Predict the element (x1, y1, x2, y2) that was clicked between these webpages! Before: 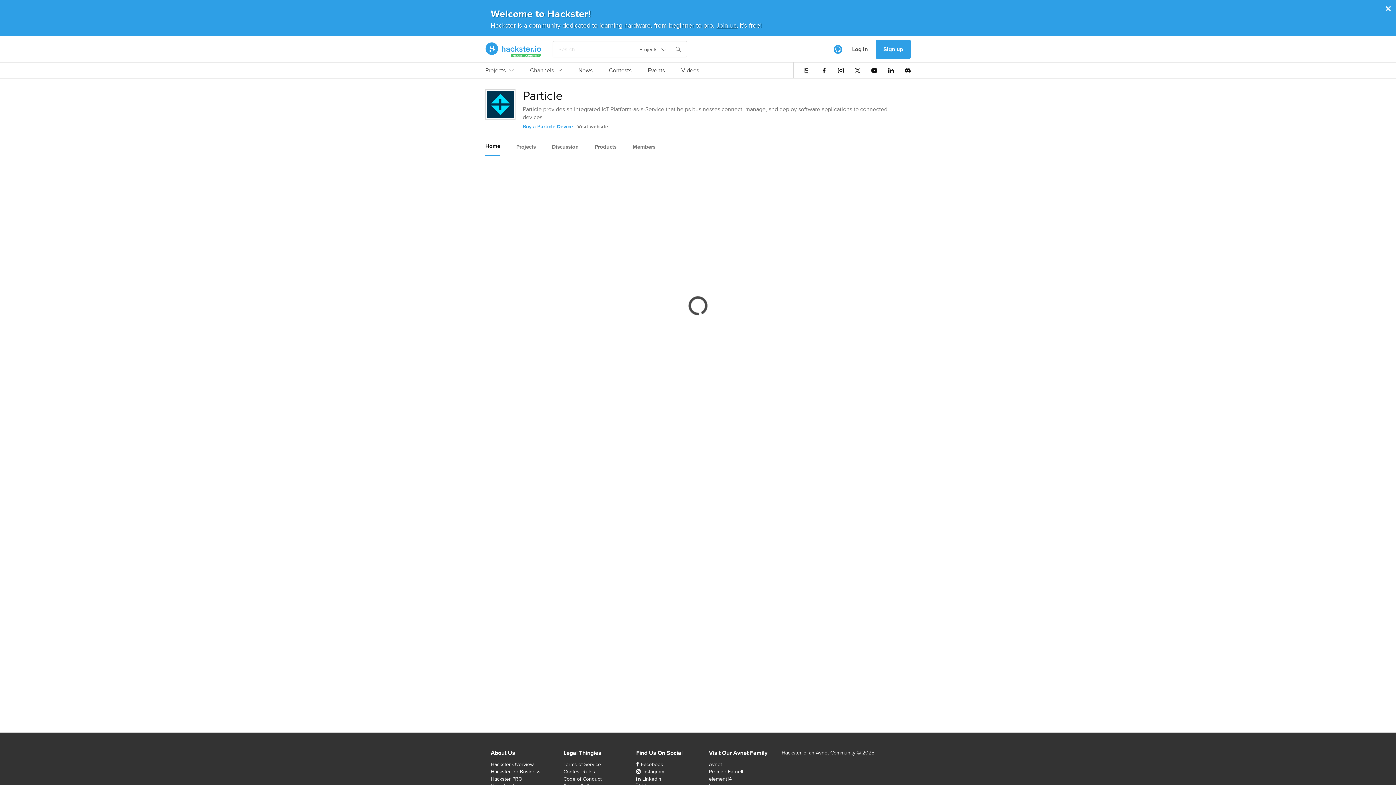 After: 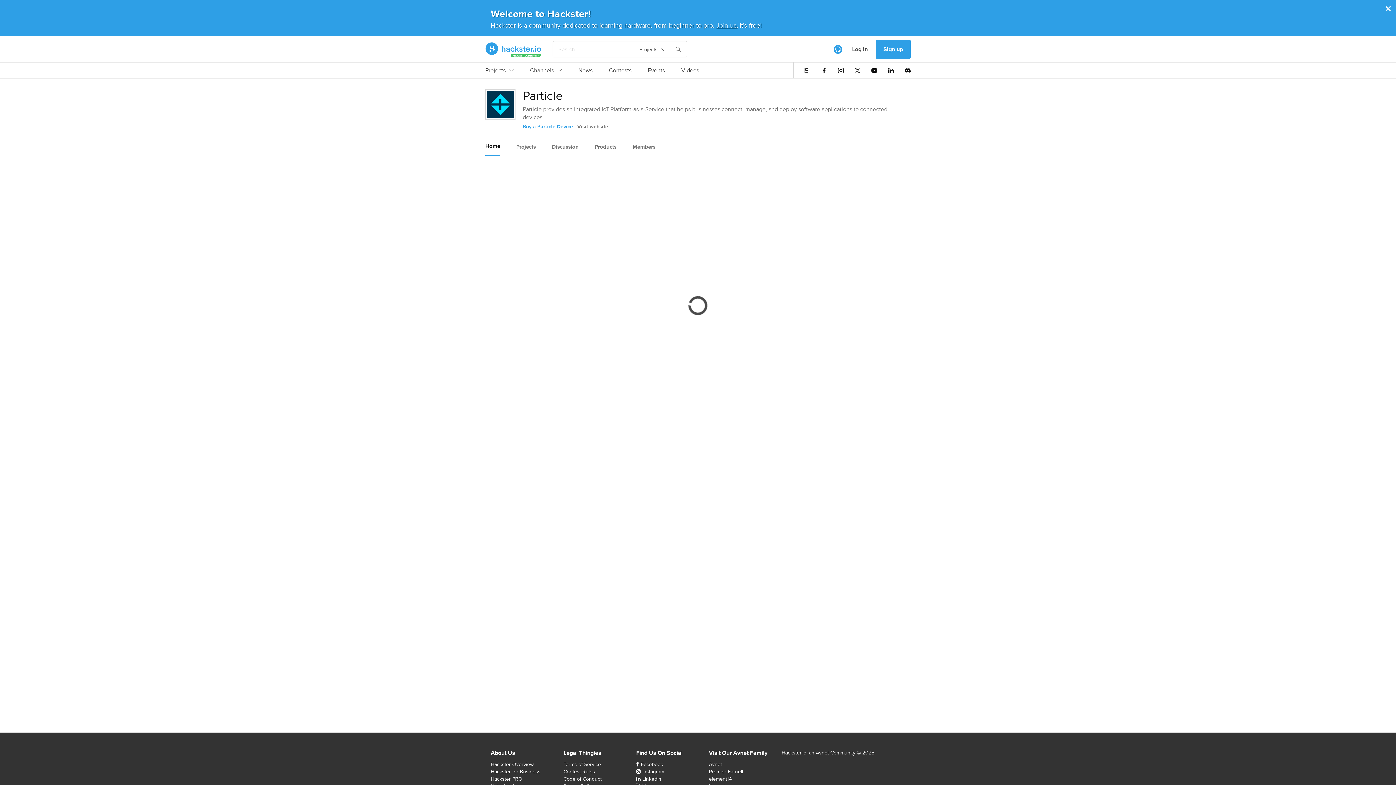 Action: bbox: (844, 39, 876, 59) label: Log in